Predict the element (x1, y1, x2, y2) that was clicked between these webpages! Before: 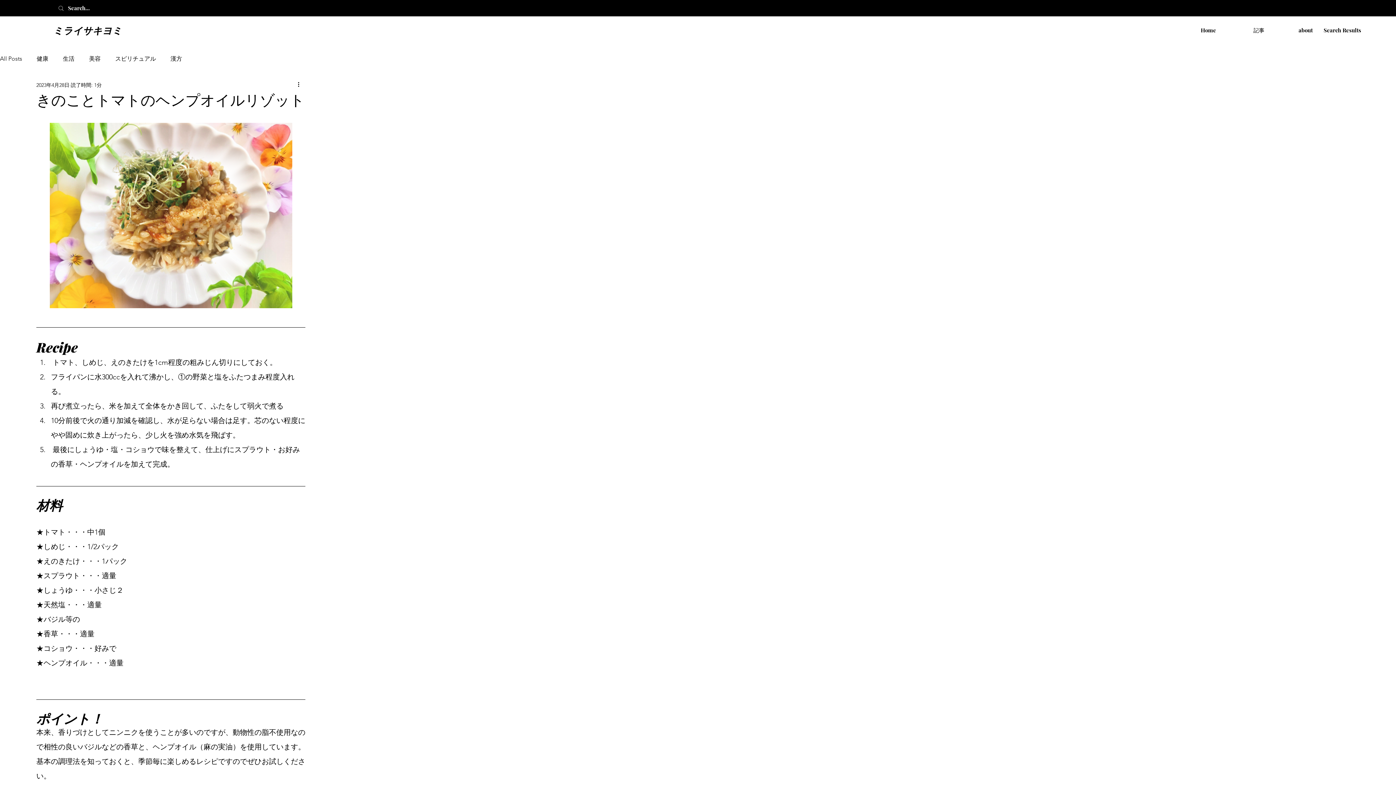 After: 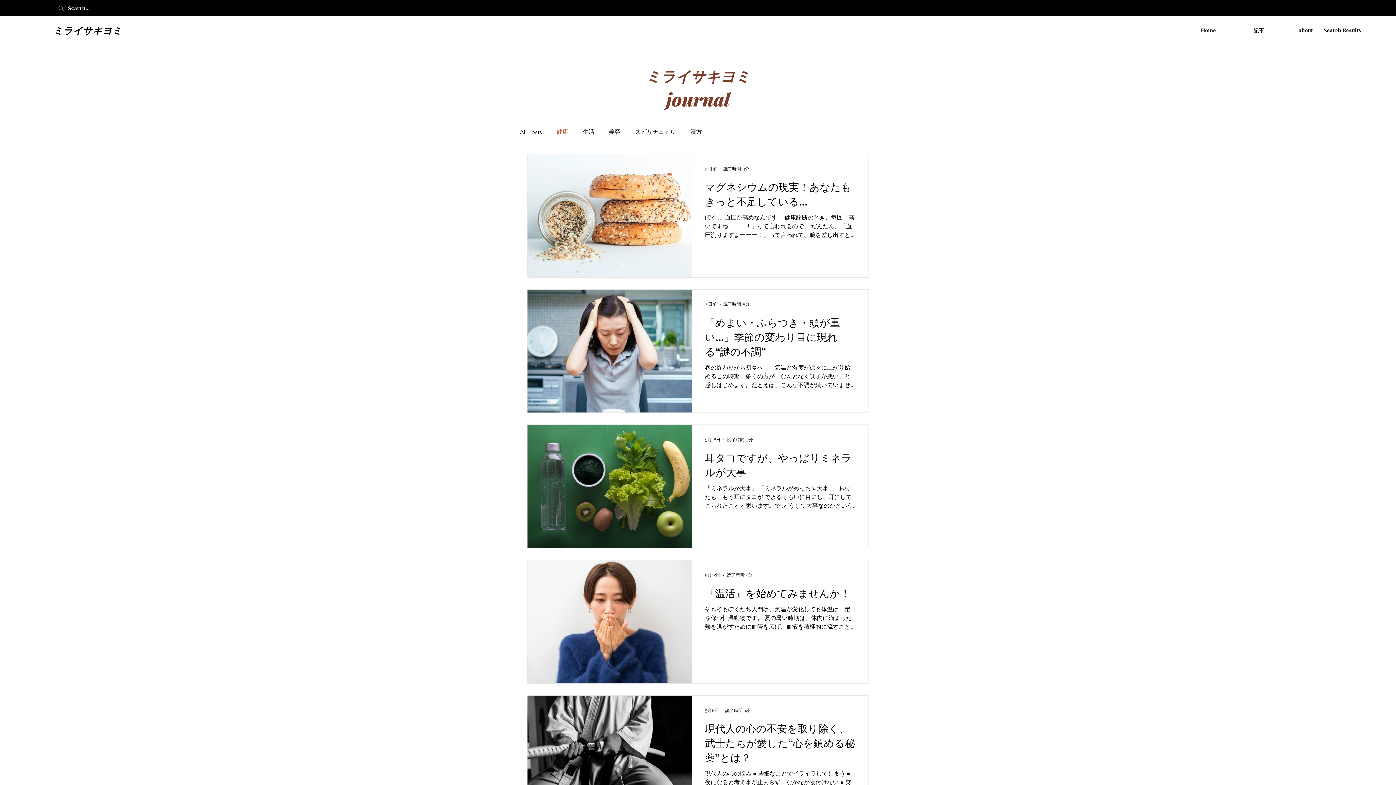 Action: bbox: (36, 54, 48, 62) label: 健康